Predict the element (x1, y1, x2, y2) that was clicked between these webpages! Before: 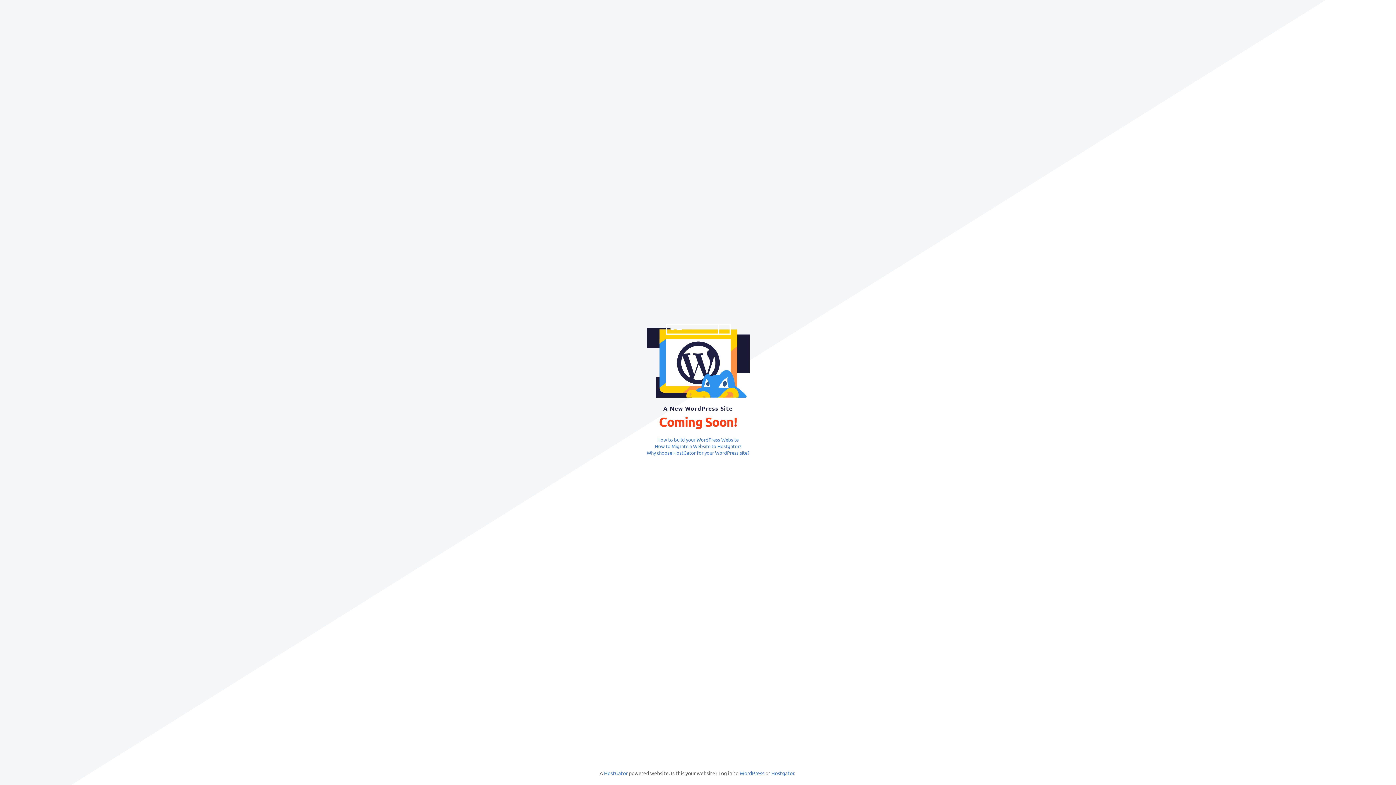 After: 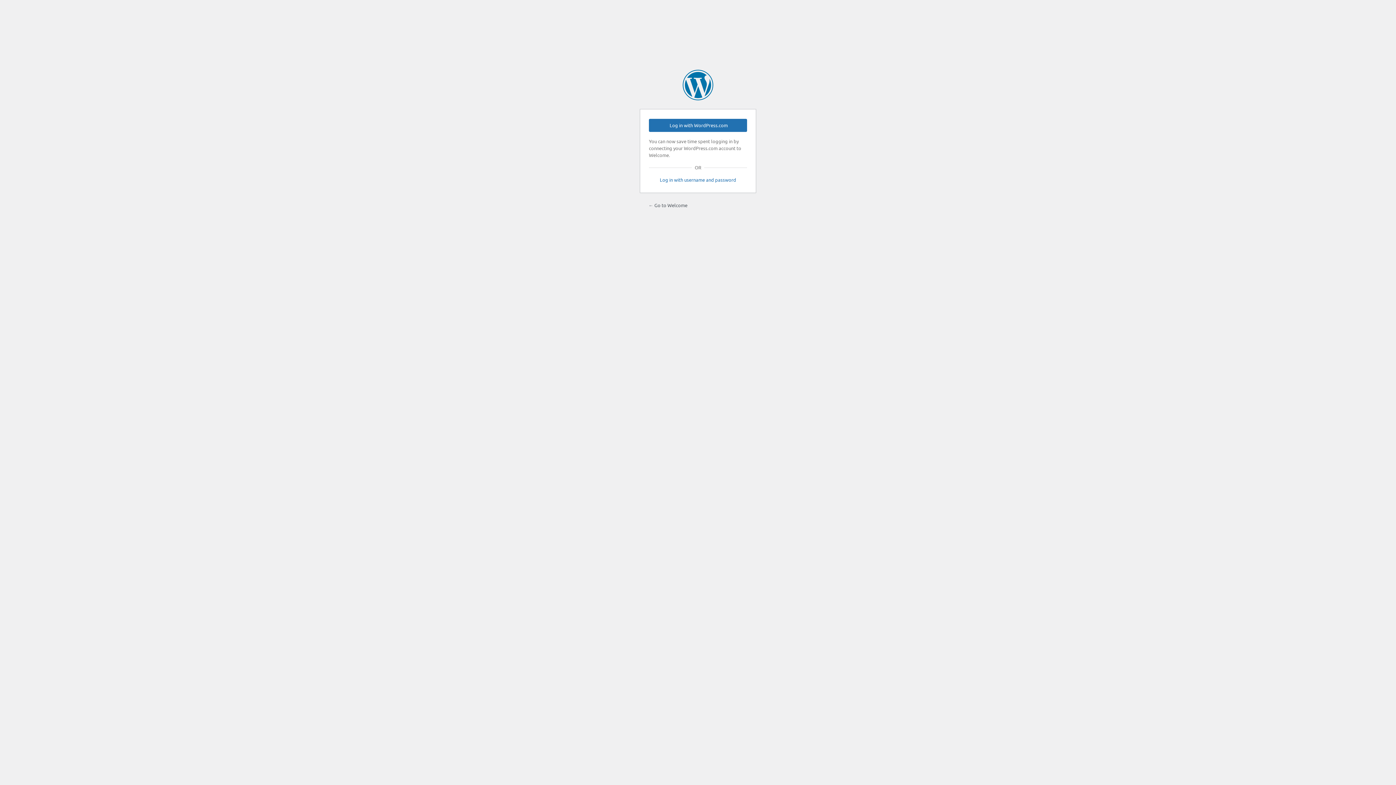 Action: bbox: (739, 770, 764, 776) label: WordPress